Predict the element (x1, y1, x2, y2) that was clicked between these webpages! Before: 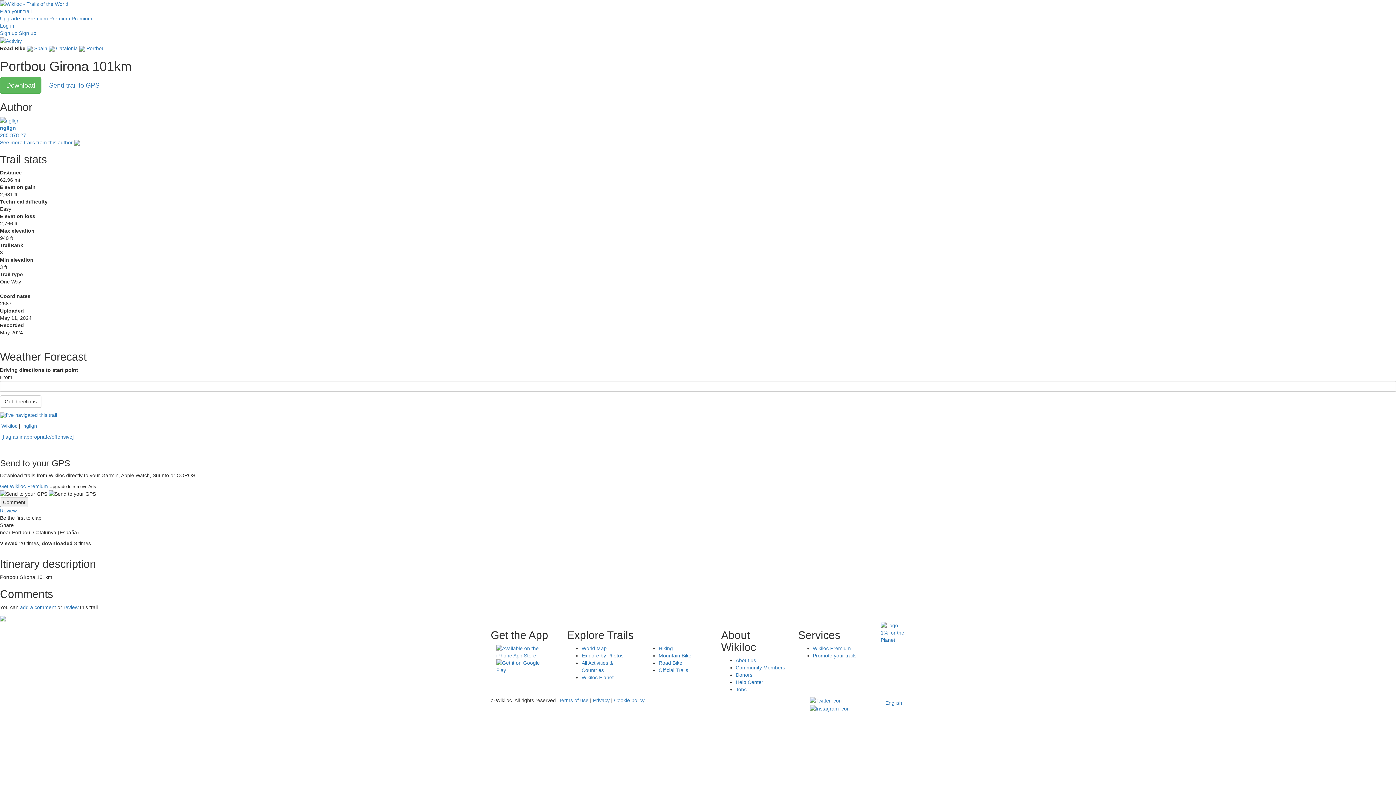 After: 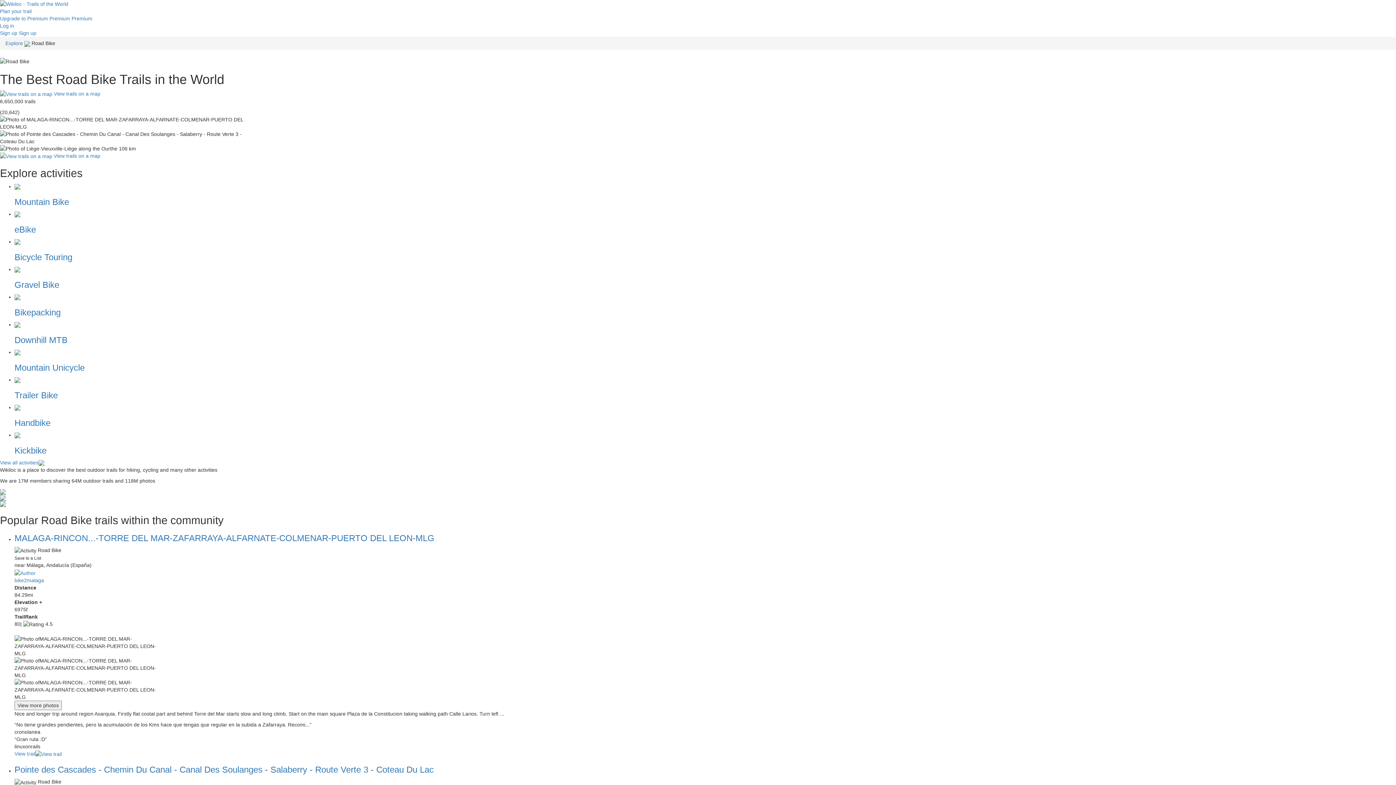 Action: bbox: (658, 660, 682, 666) label: Road Bike